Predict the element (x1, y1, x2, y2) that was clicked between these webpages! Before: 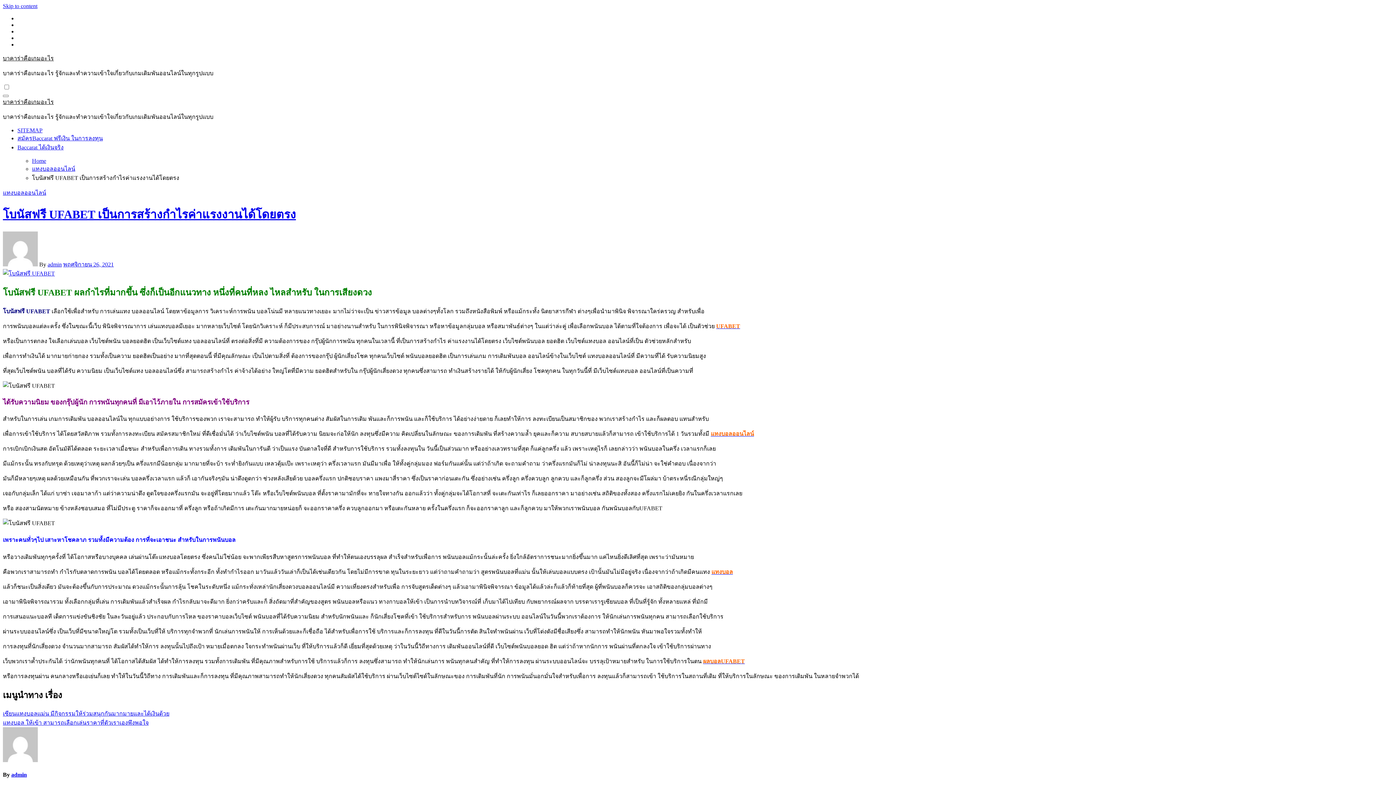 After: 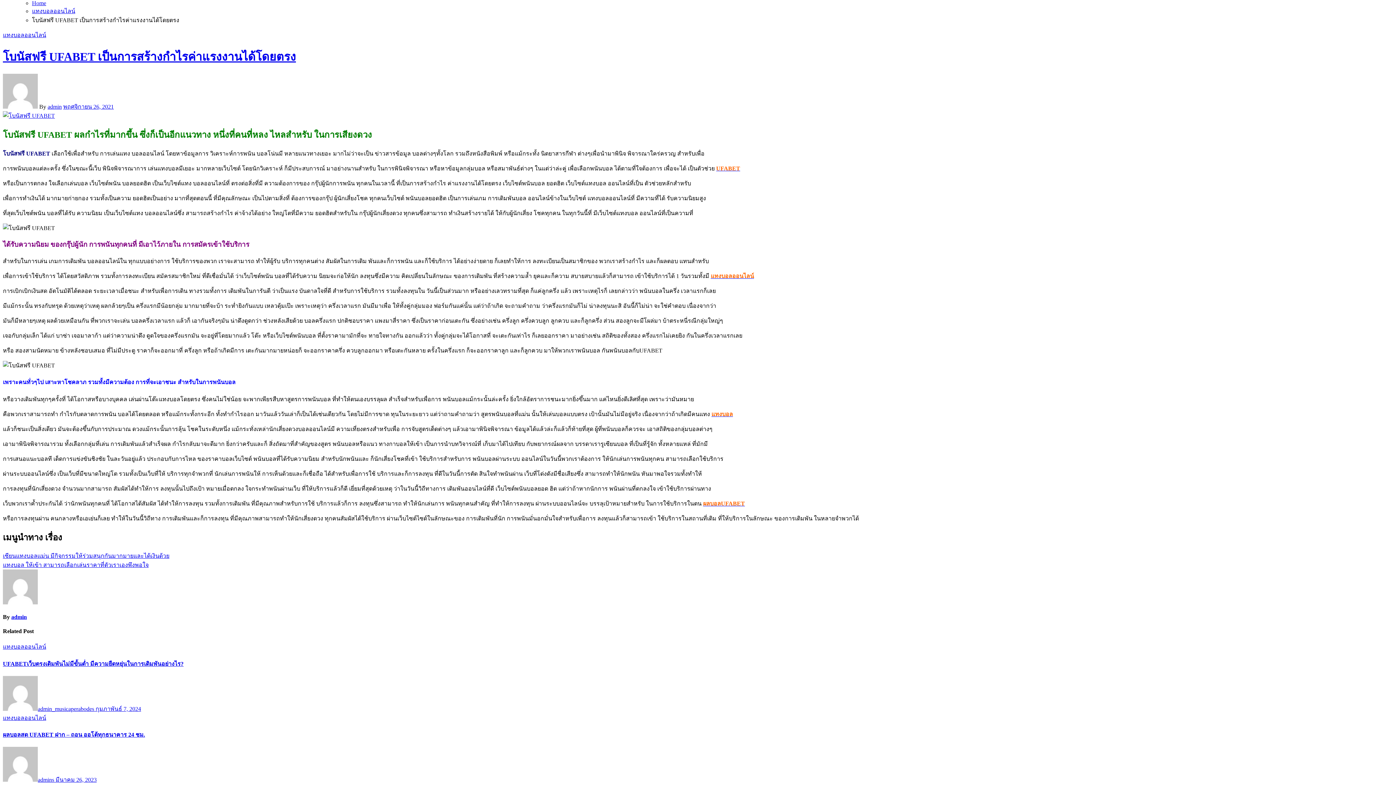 Action: bbox: (2, 2, 37, 9) label: Skip to content